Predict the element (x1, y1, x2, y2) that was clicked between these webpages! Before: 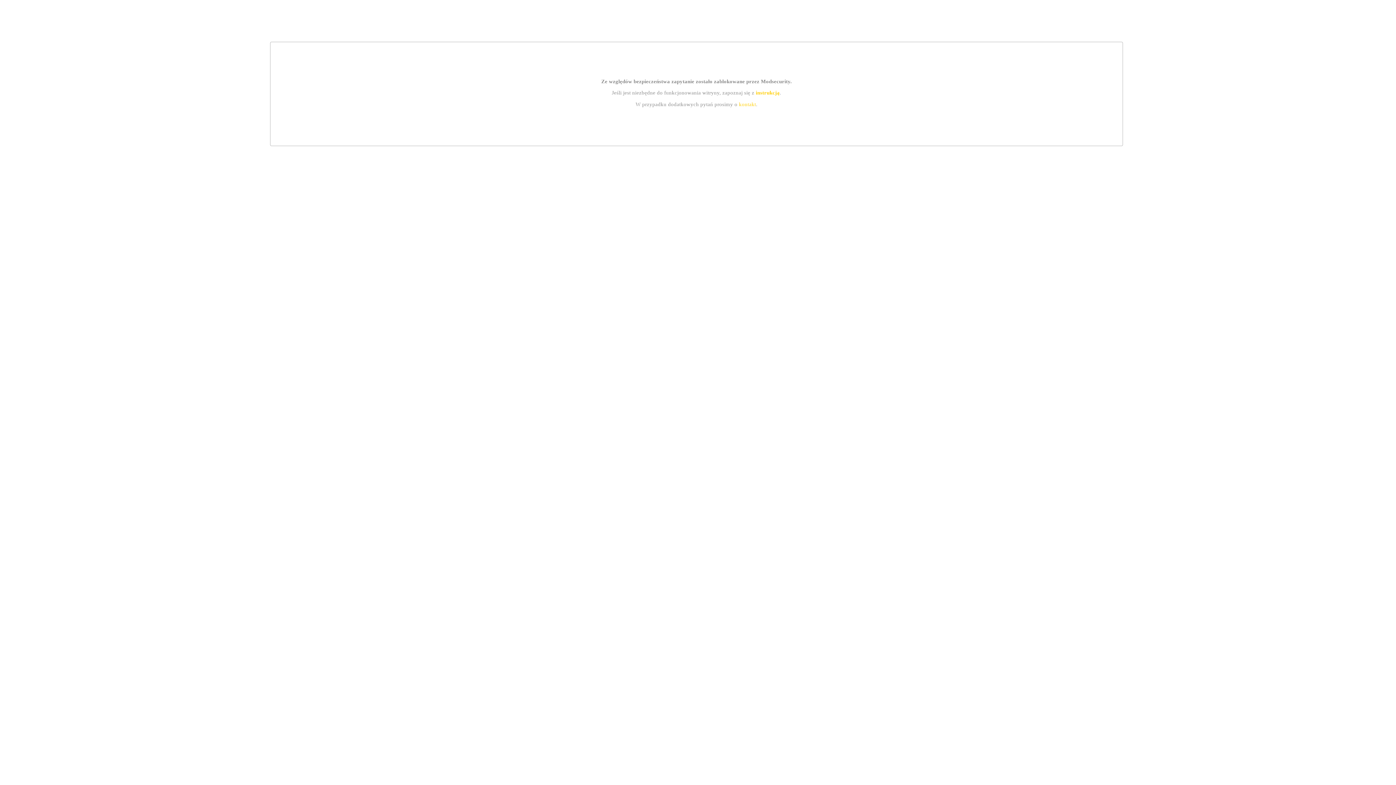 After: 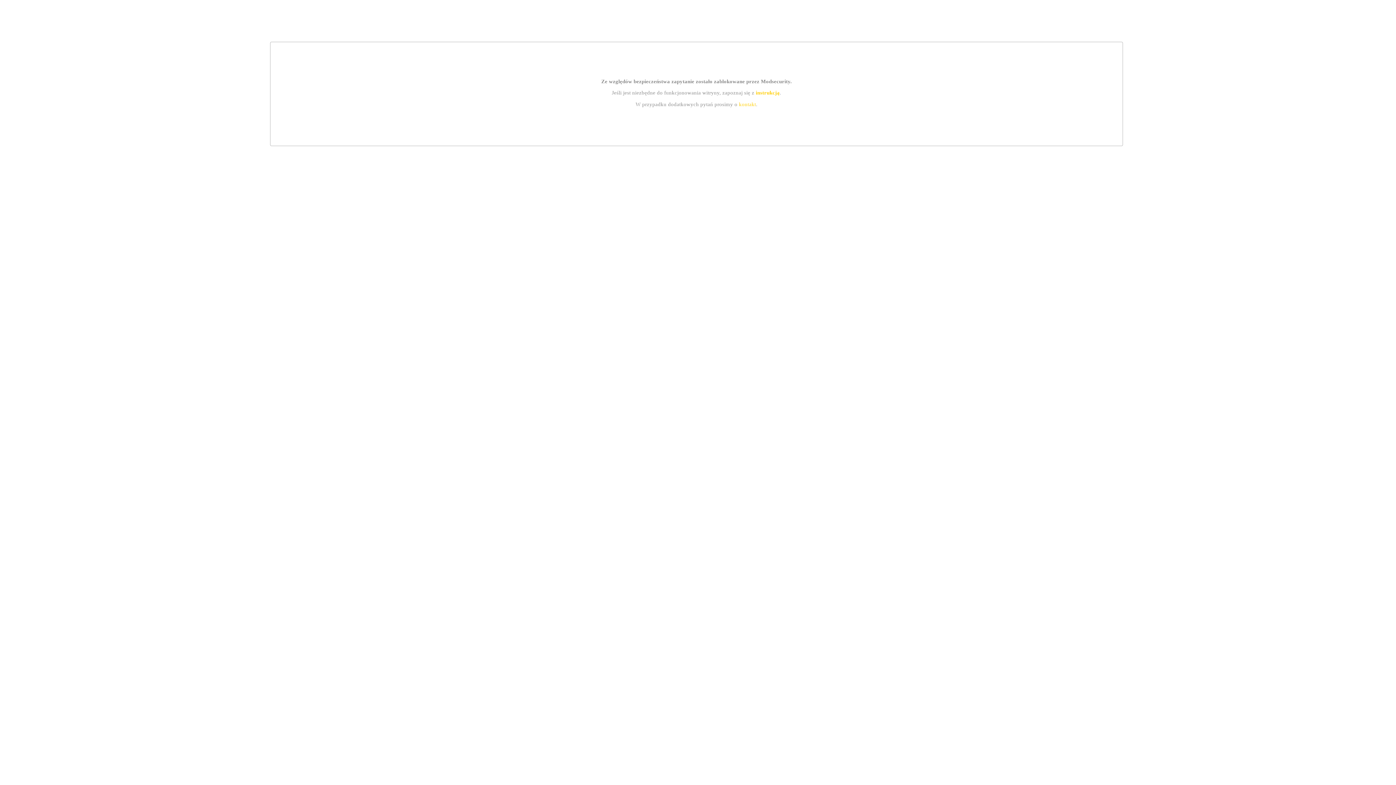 Action: bbox: (739, 101, 756, 107) label: kontakt